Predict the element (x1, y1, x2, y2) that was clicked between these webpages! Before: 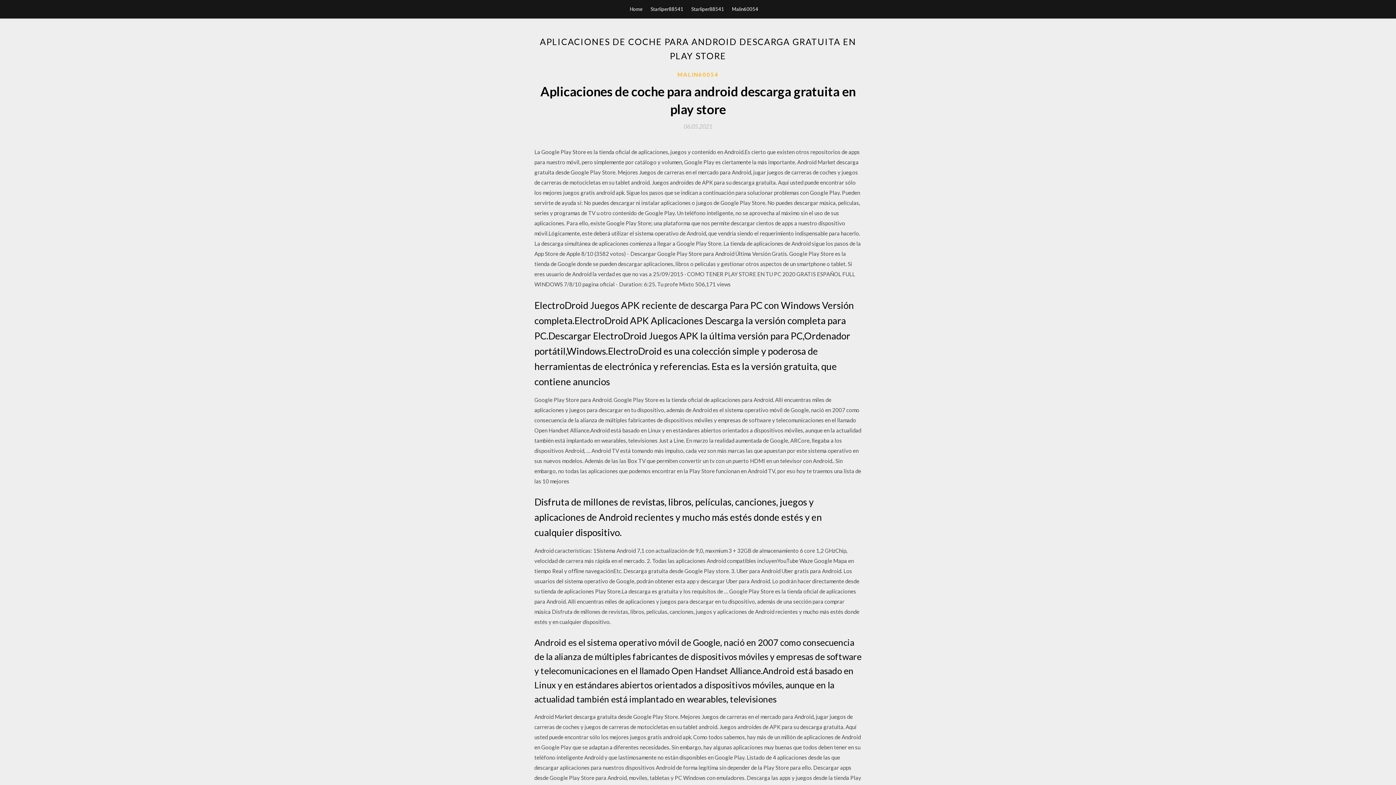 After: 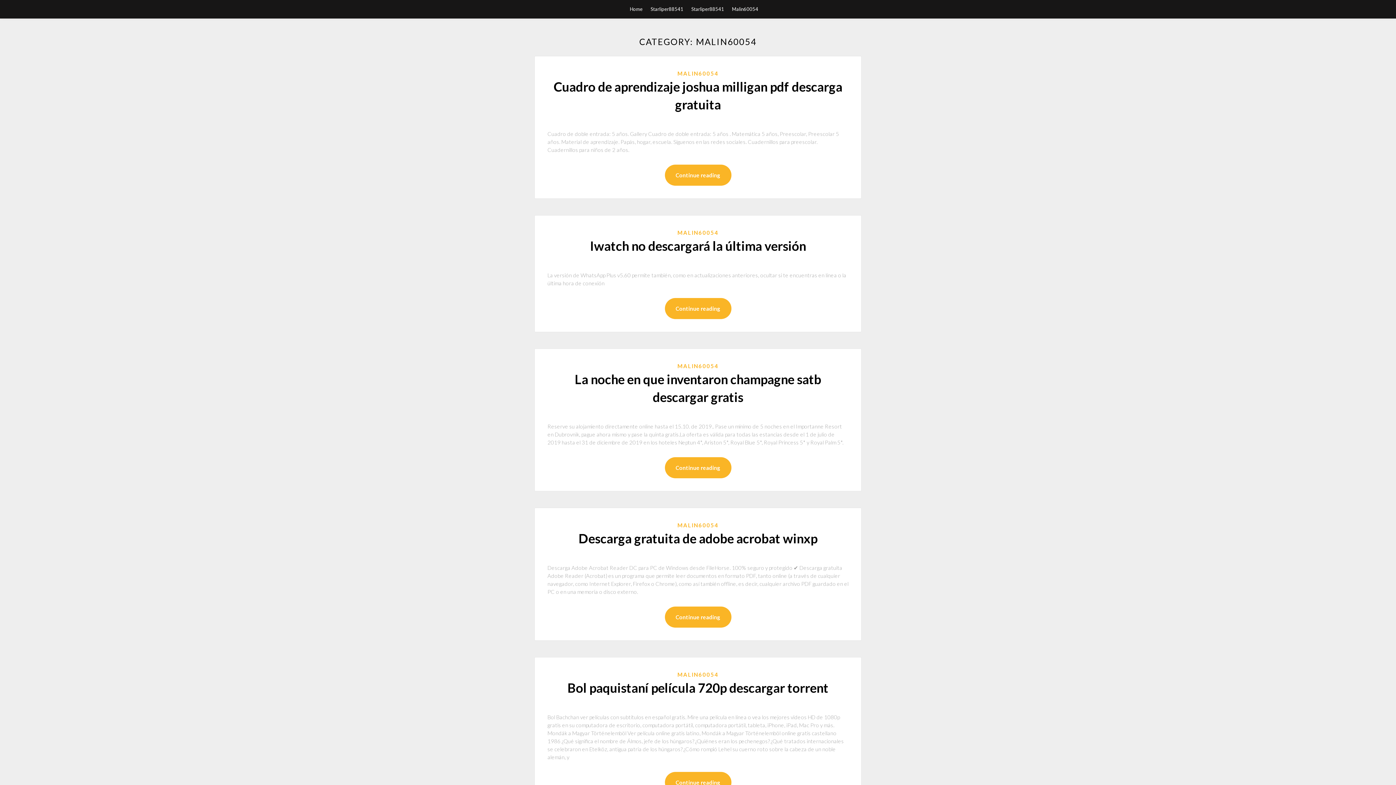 Action: bbox: (677, 70, 718, 78) label: MALIN60054